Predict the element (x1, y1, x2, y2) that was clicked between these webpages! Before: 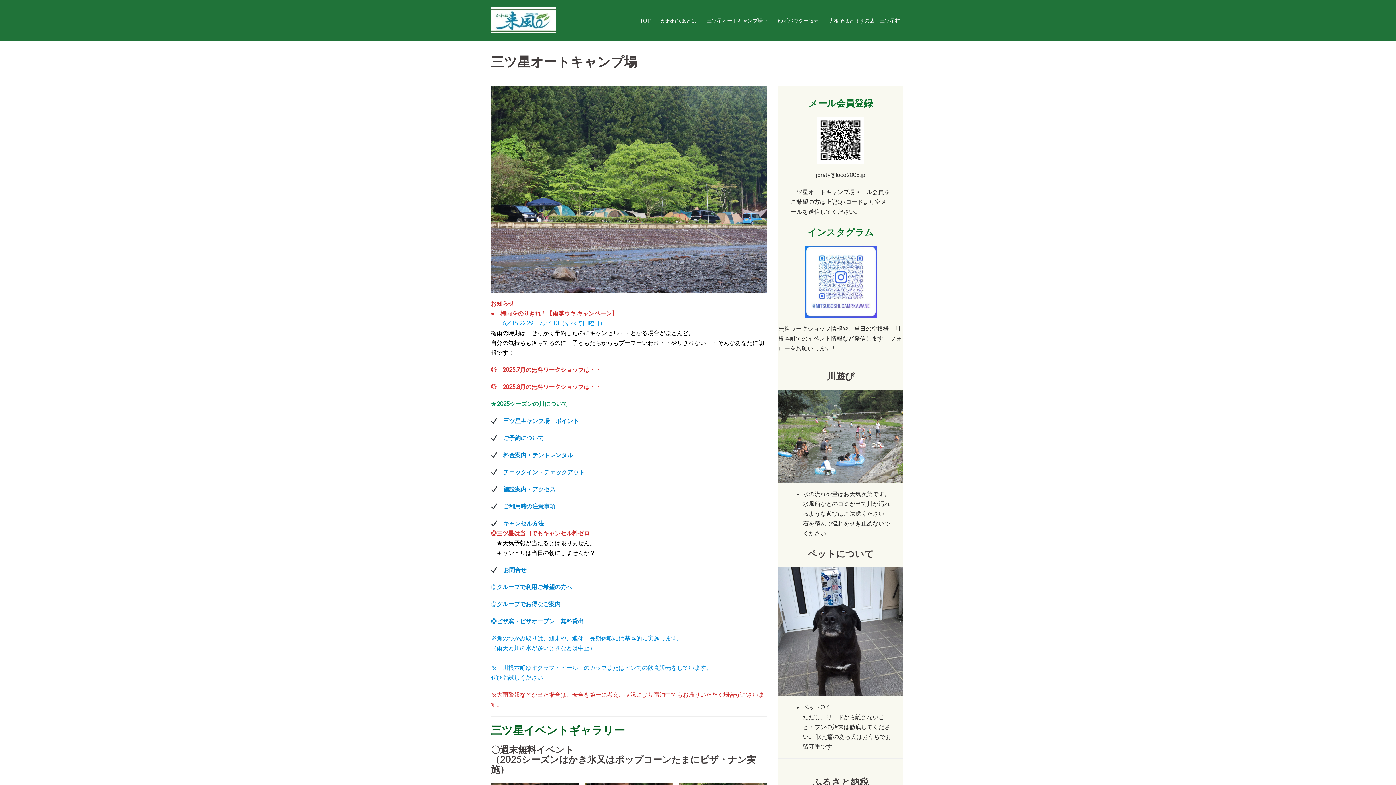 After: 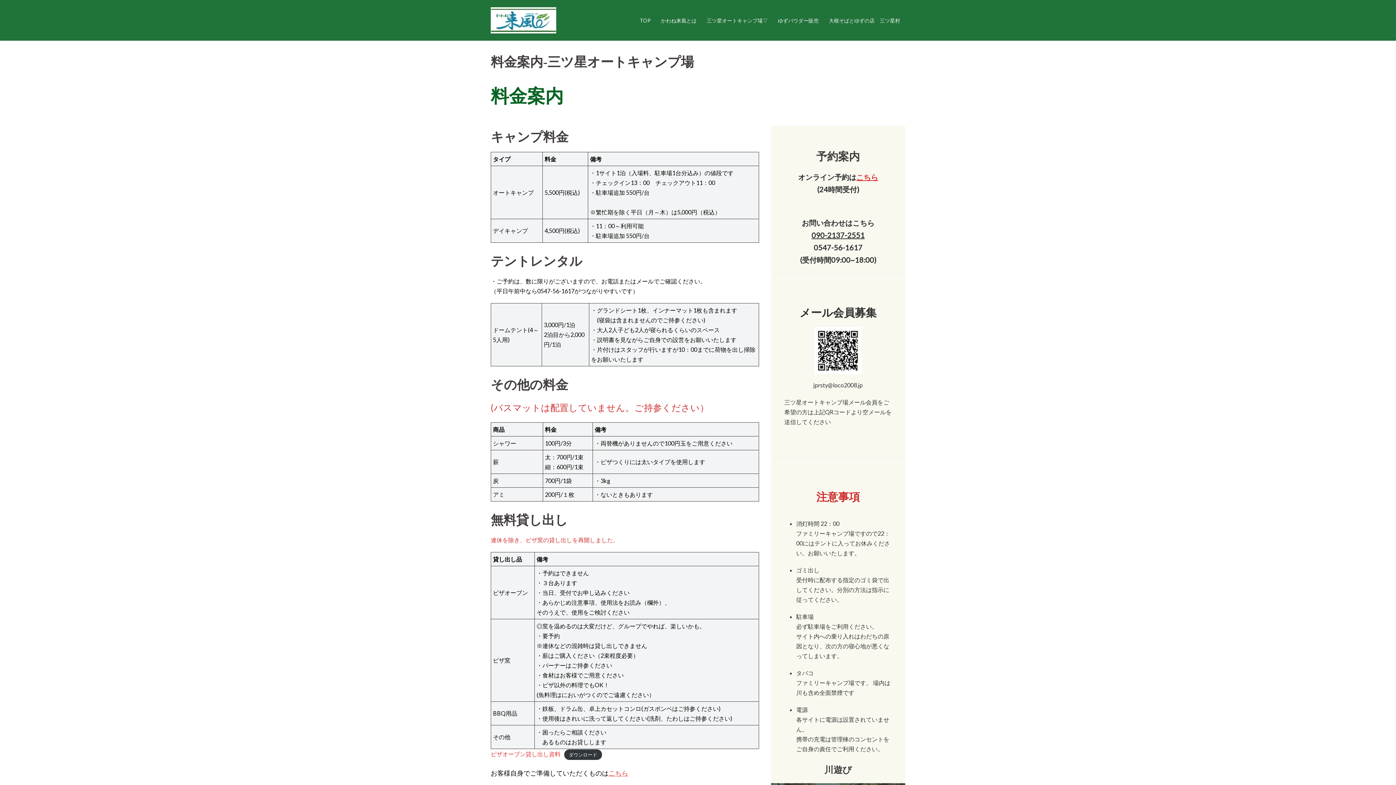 Action: label: ピザ窯・ピザオーブン　無料貸出 bbox: (496, 617, 584, 624)